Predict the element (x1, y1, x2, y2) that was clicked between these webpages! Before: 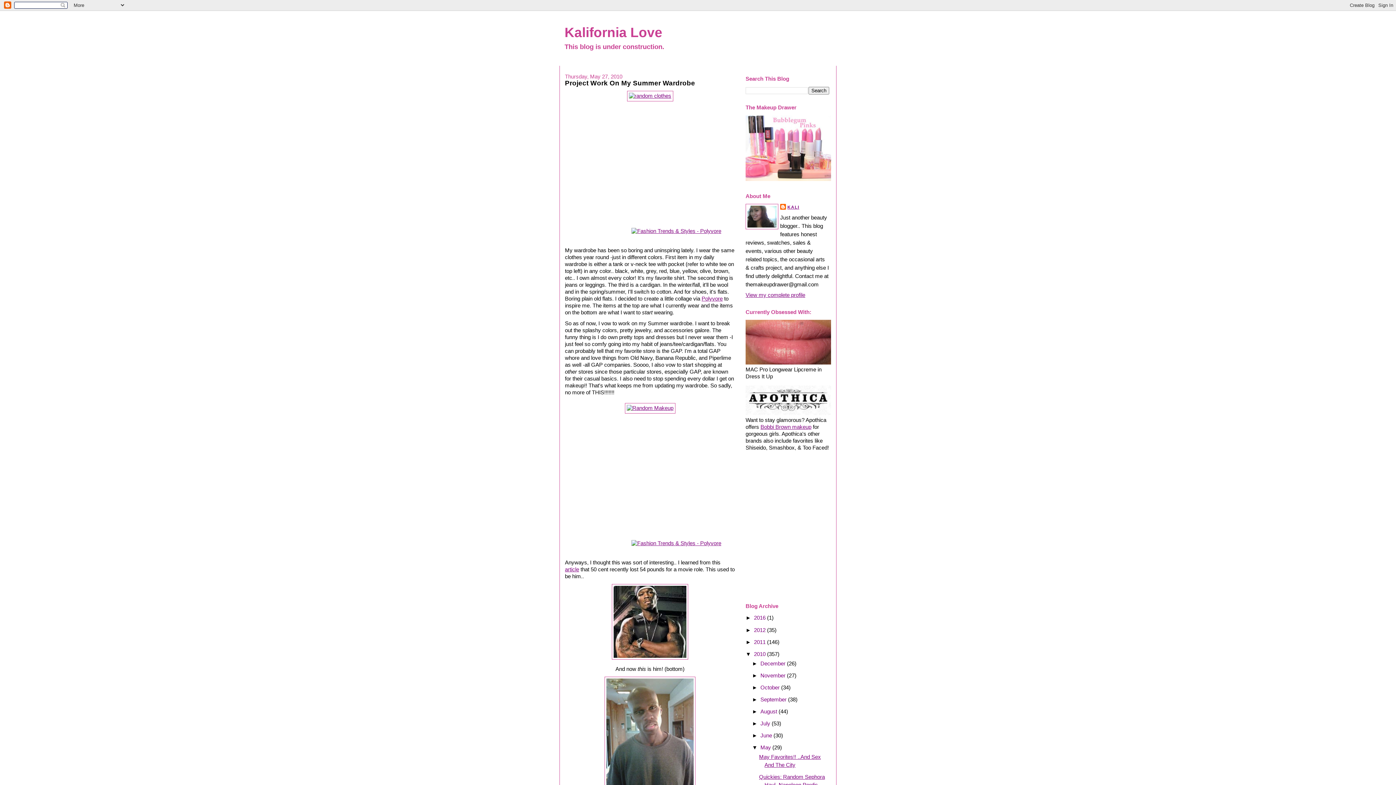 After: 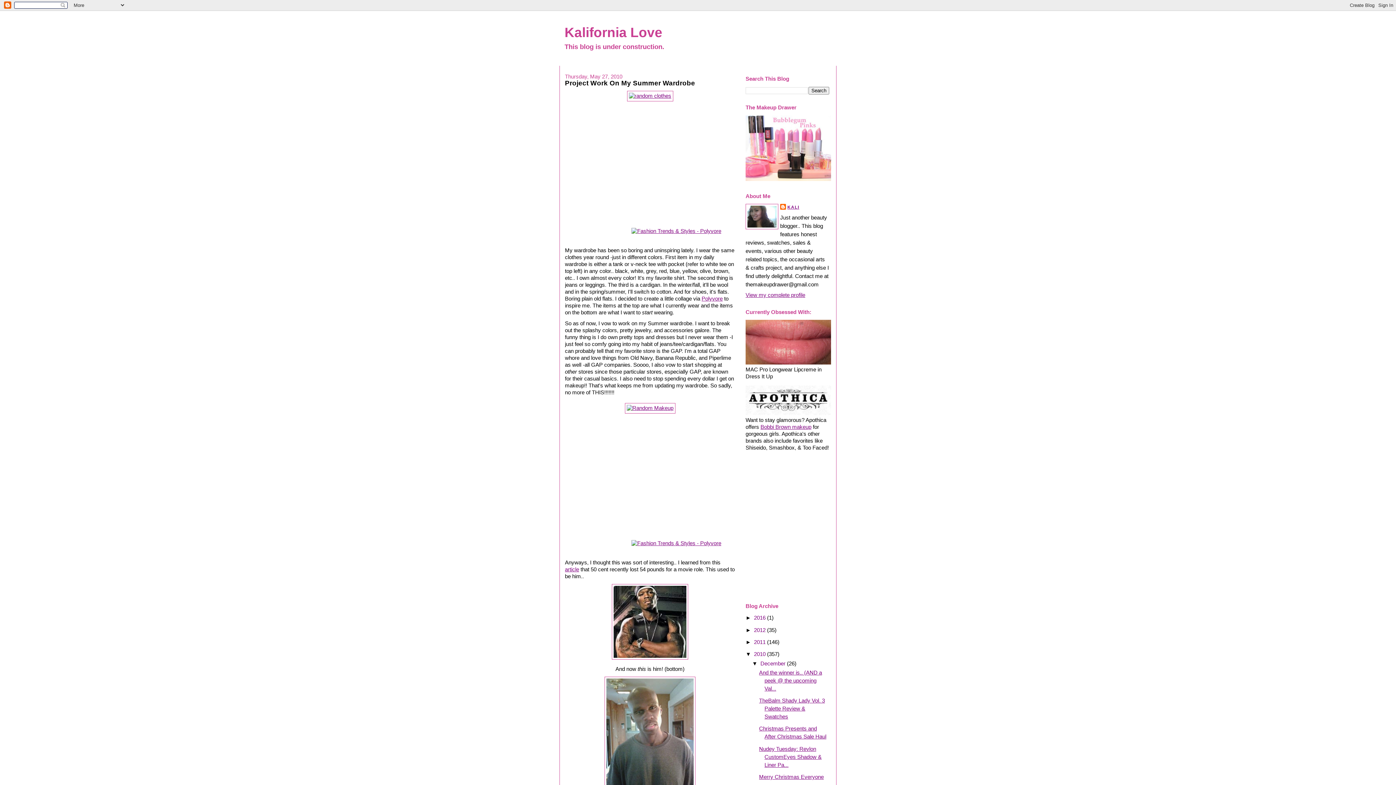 Action: label: ►   bbox: (752, 660, 760, 666)